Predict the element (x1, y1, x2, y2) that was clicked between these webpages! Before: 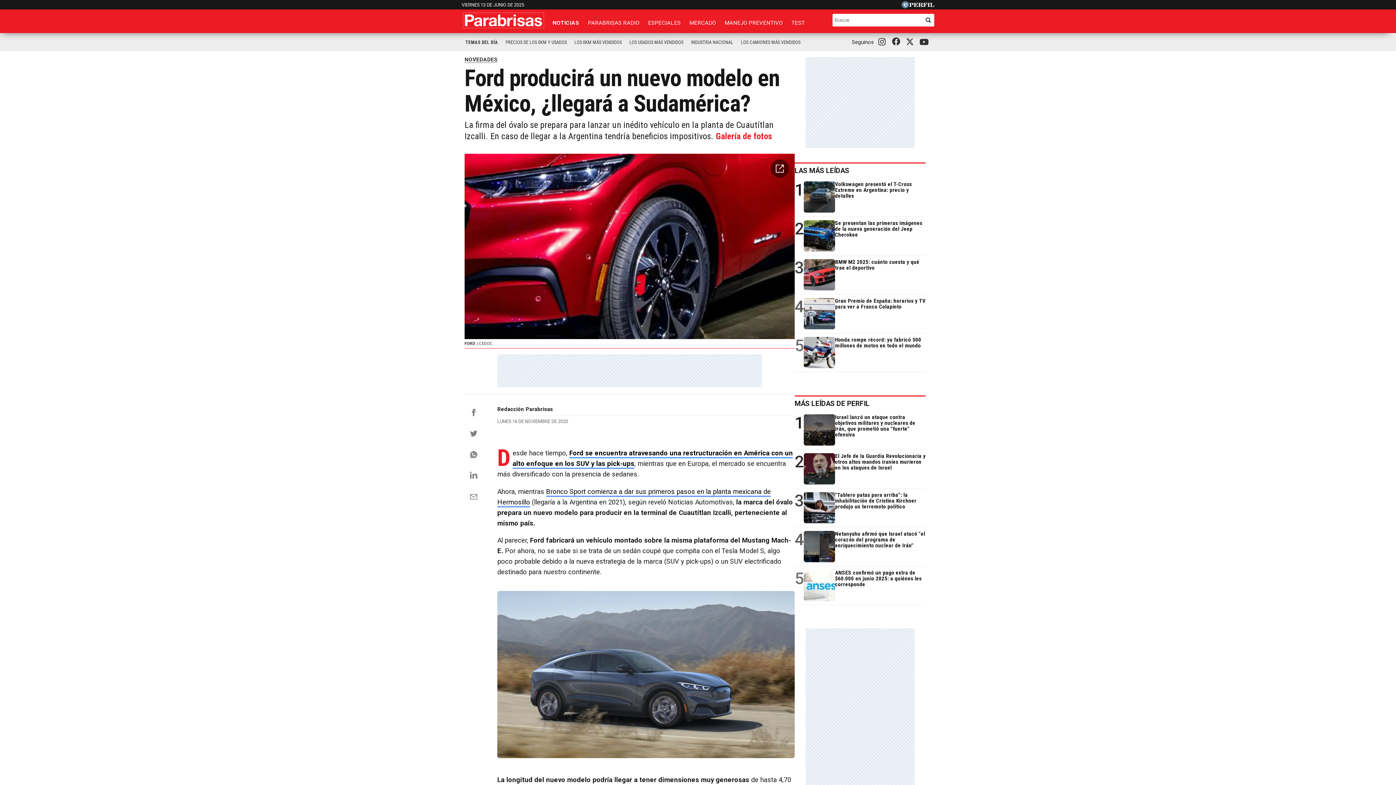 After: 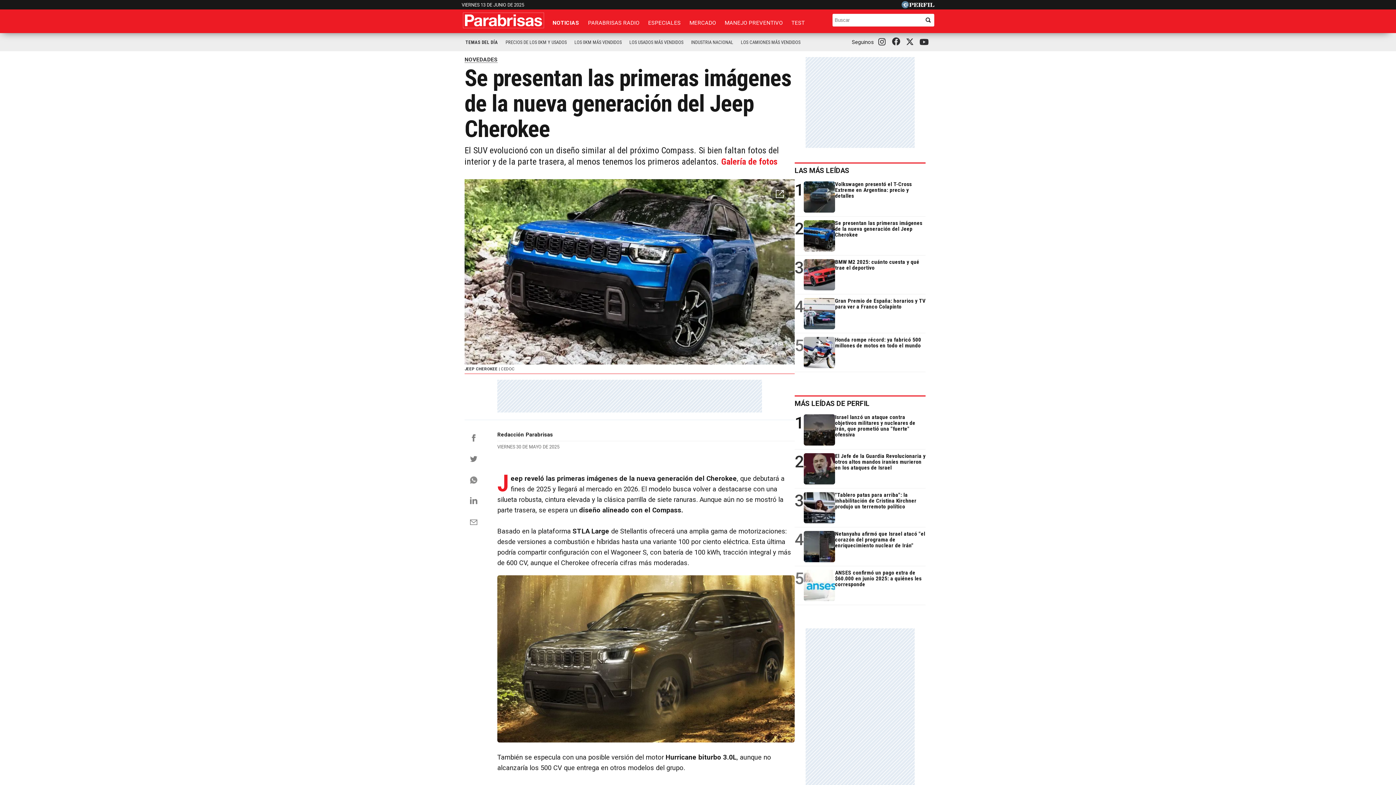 Action: label: 2
Se presentan las primeras imágenes de la nueva generación del Jeep Cherokee bbox: (794, 216, 925, 255)